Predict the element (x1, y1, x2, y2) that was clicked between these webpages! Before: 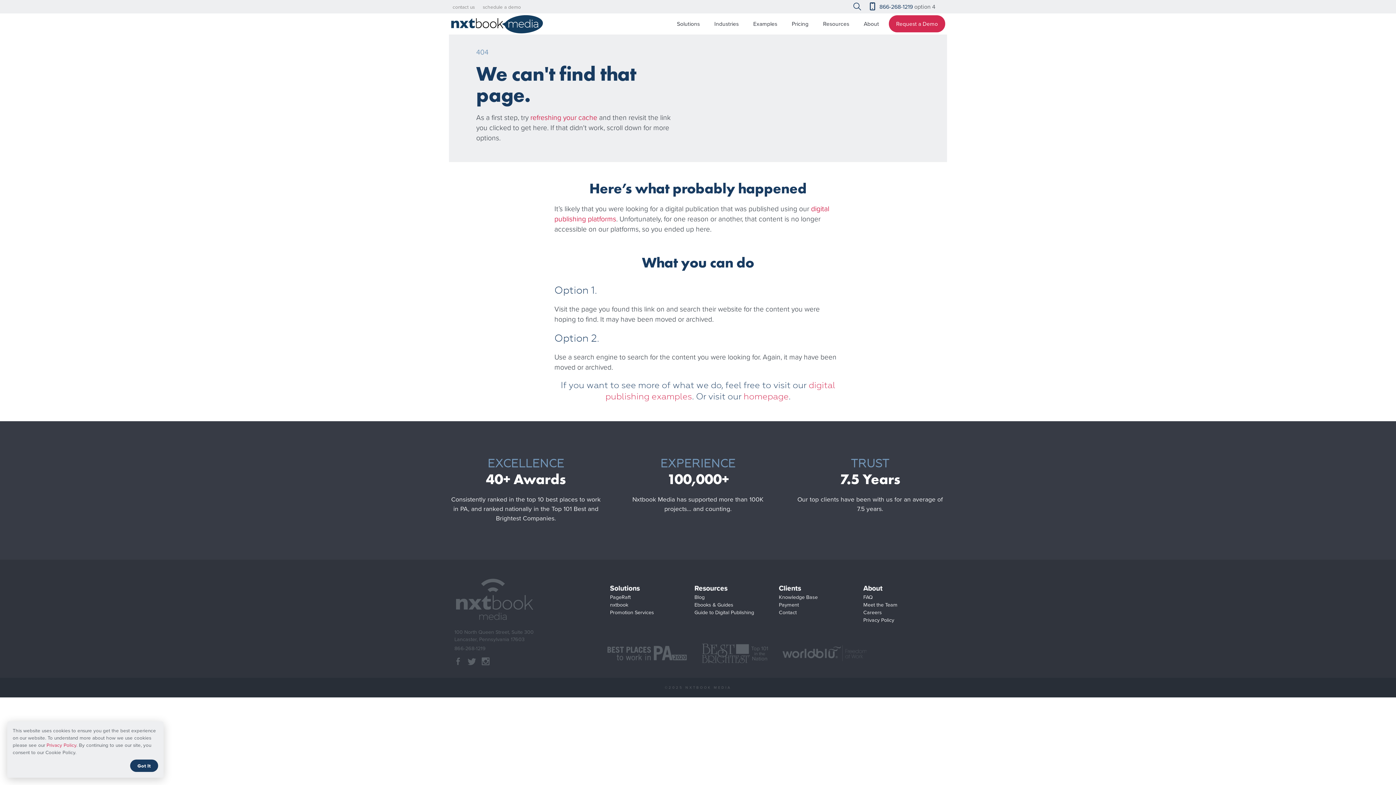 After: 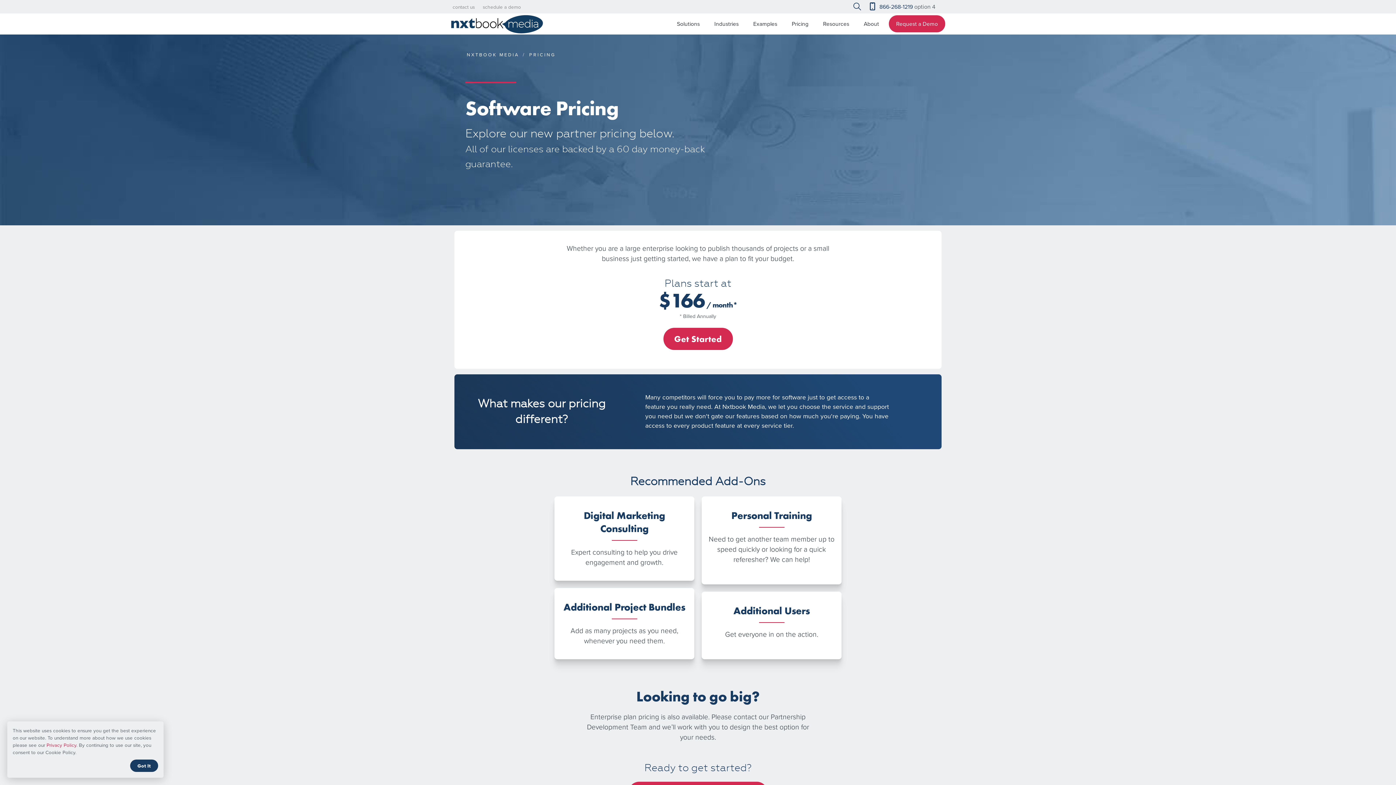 Action: label: Pricing bbox: (784, 13, 816, 34)